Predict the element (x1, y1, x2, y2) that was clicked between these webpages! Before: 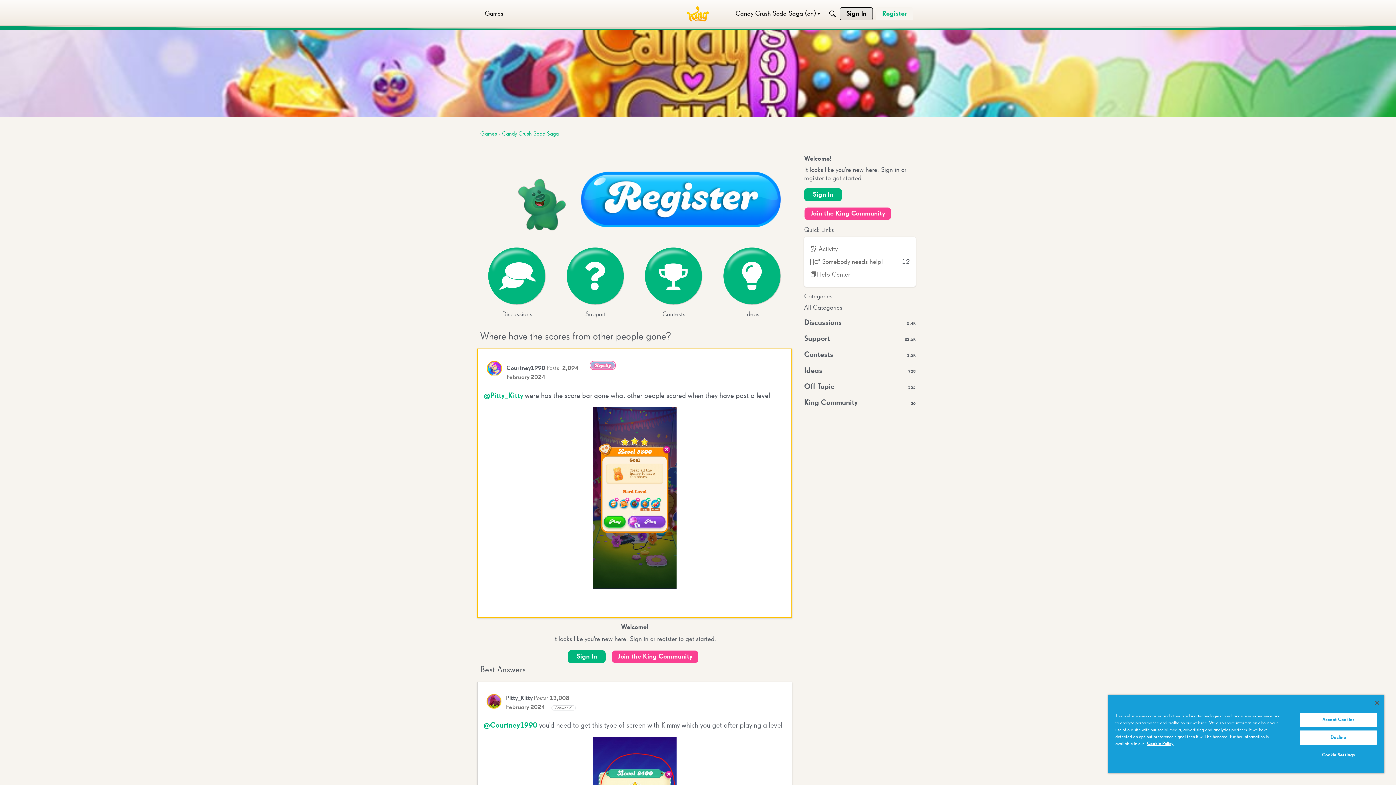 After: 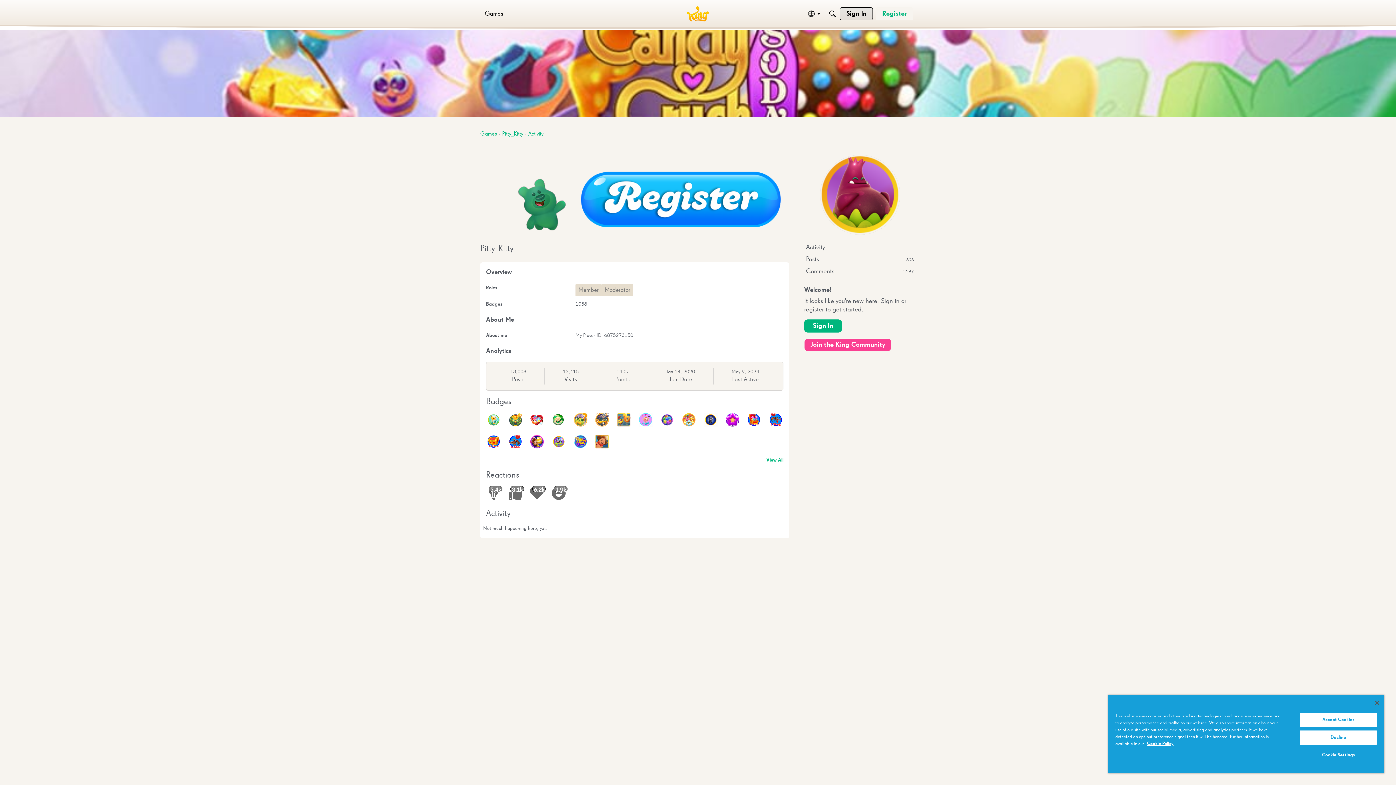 Action: bbox: (484, 392, 523, 400) label: @Pitty_Kitty